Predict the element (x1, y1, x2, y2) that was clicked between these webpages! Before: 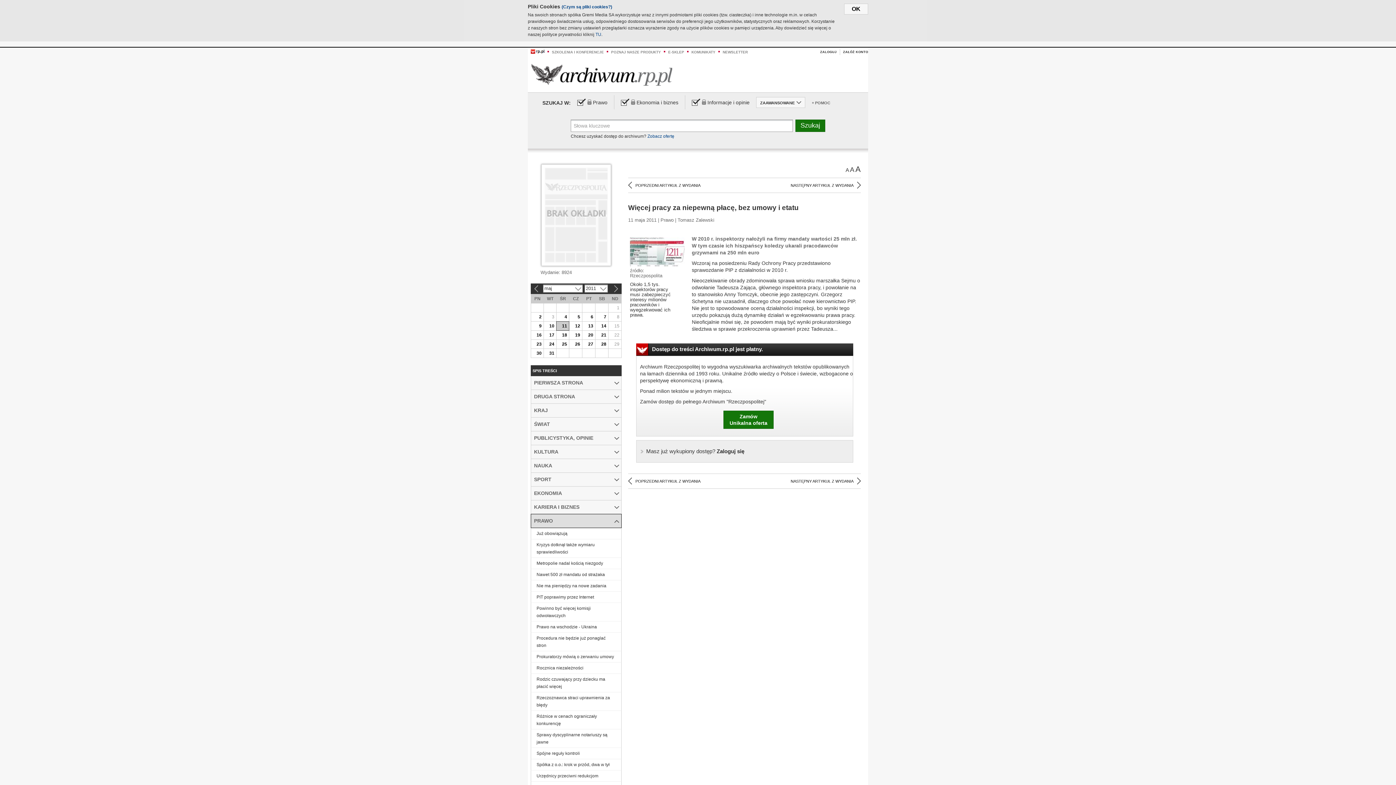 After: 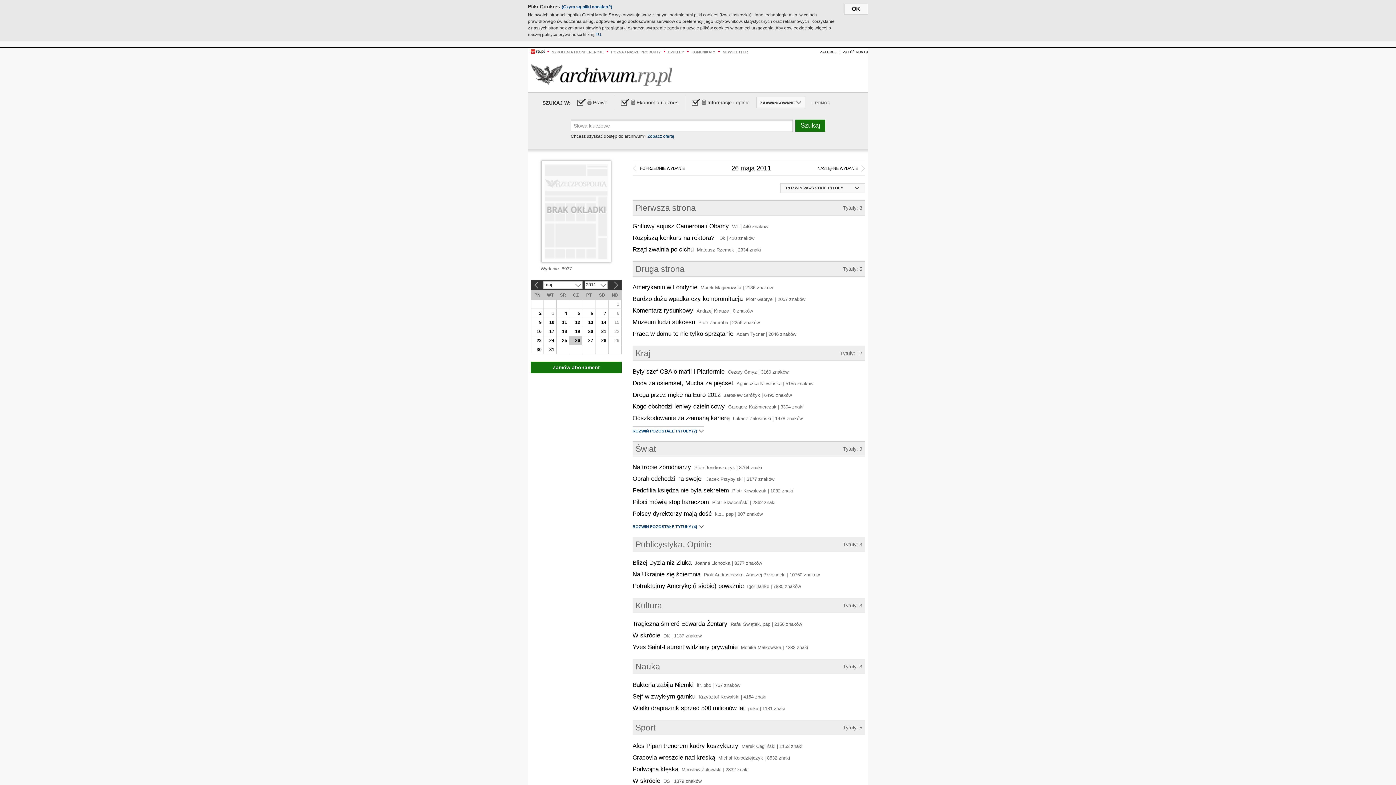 Action: label: 26 bbox: (569, 339, 582, 348)